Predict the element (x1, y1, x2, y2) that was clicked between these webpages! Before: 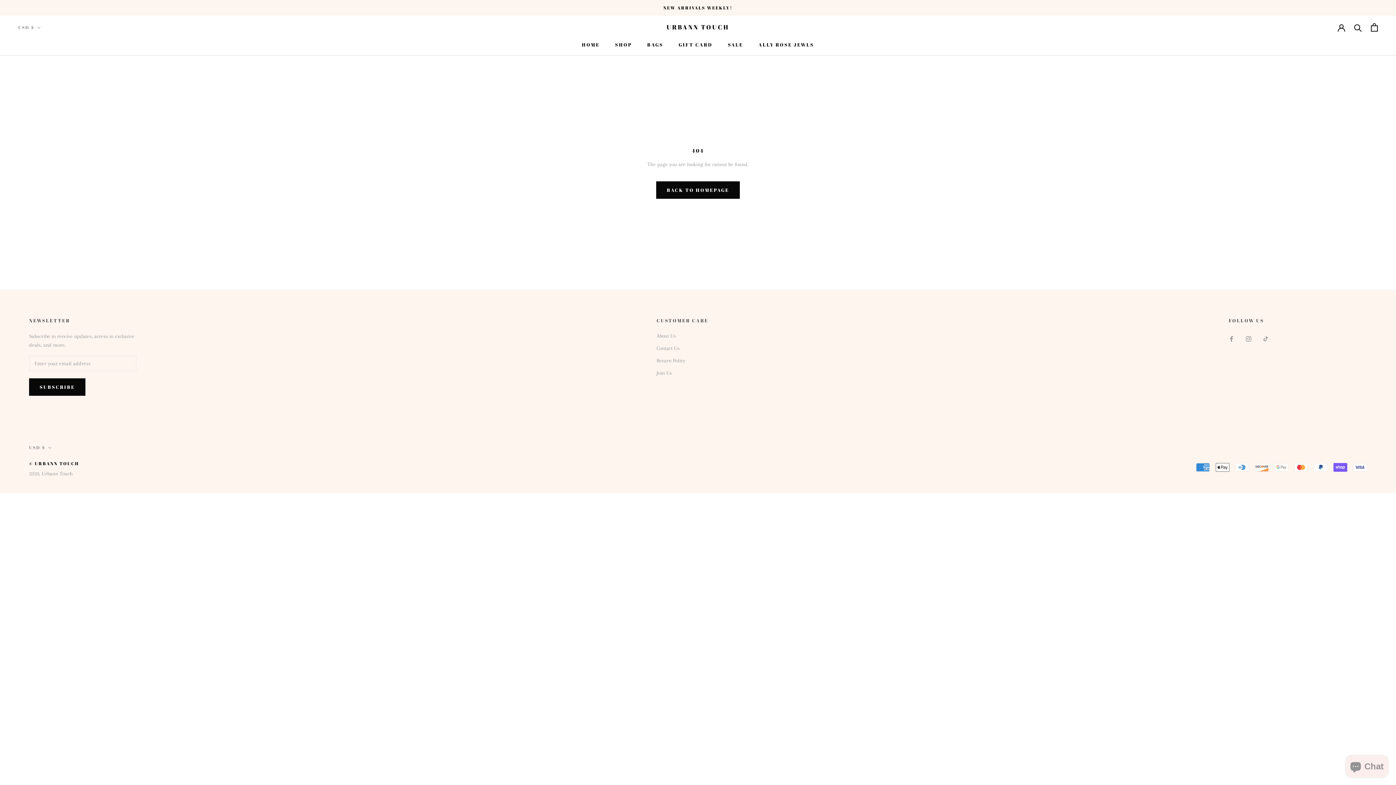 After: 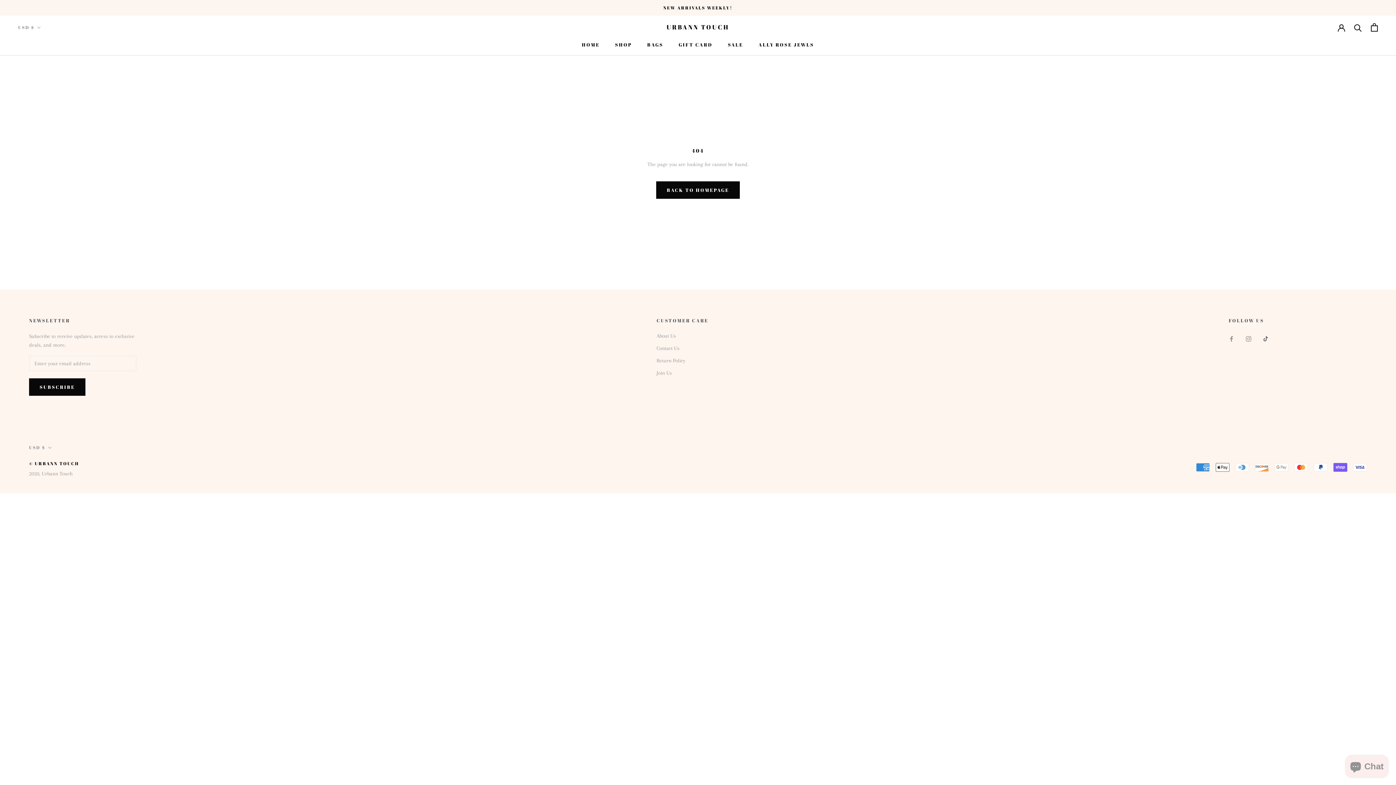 Action: label: TikTok bbox: (1263, 334, 1268, 342)